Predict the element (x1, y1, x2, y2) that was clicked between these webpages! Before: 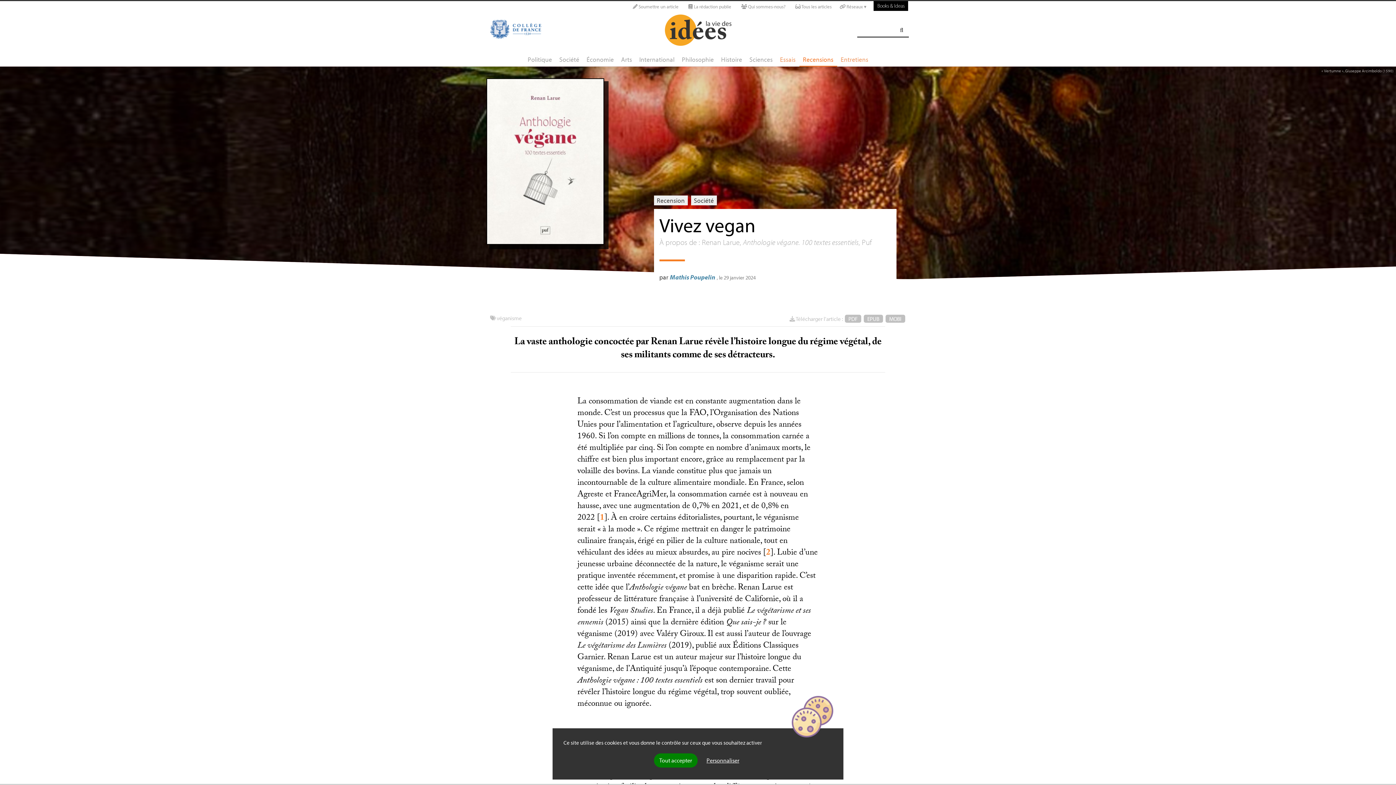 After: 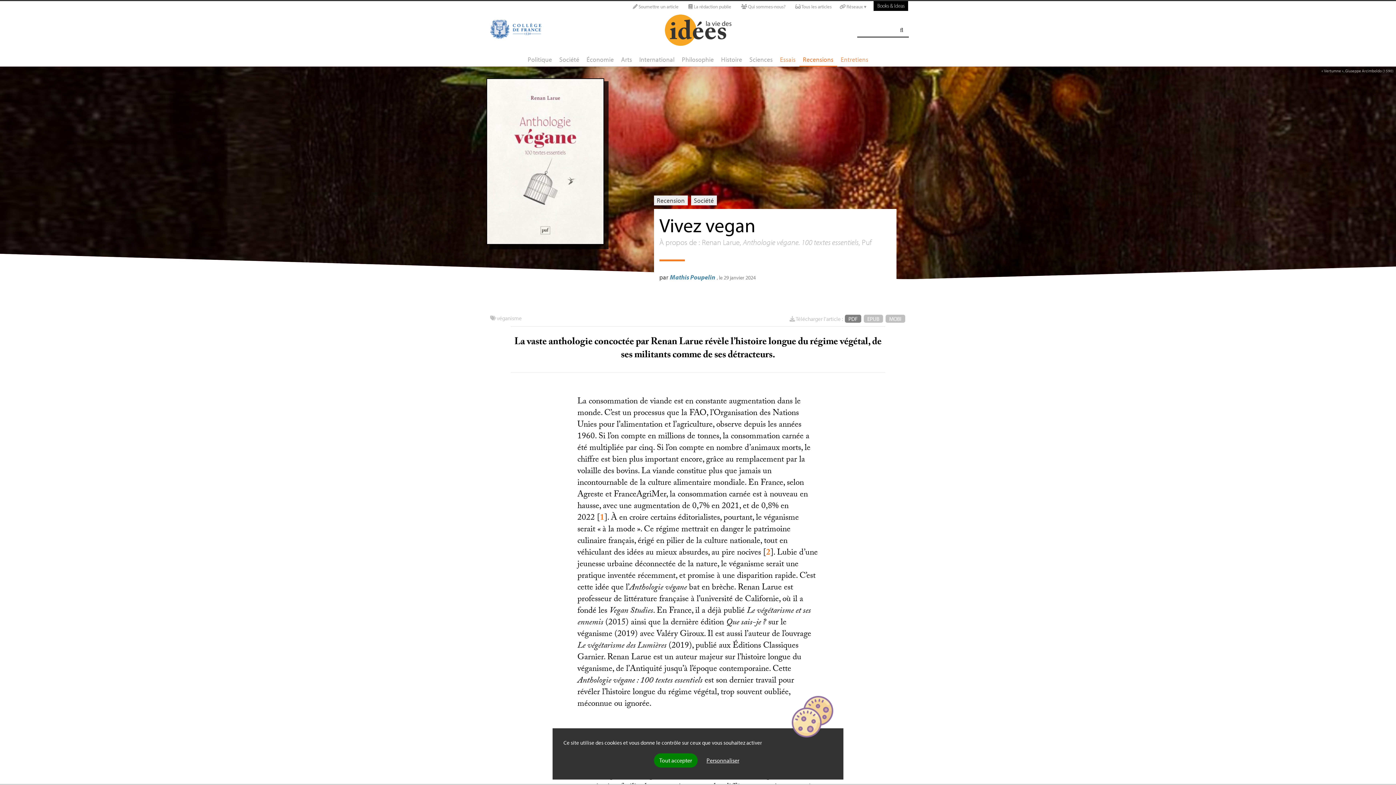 Action: label: PDF bbox: (845, 314, 861, 322)